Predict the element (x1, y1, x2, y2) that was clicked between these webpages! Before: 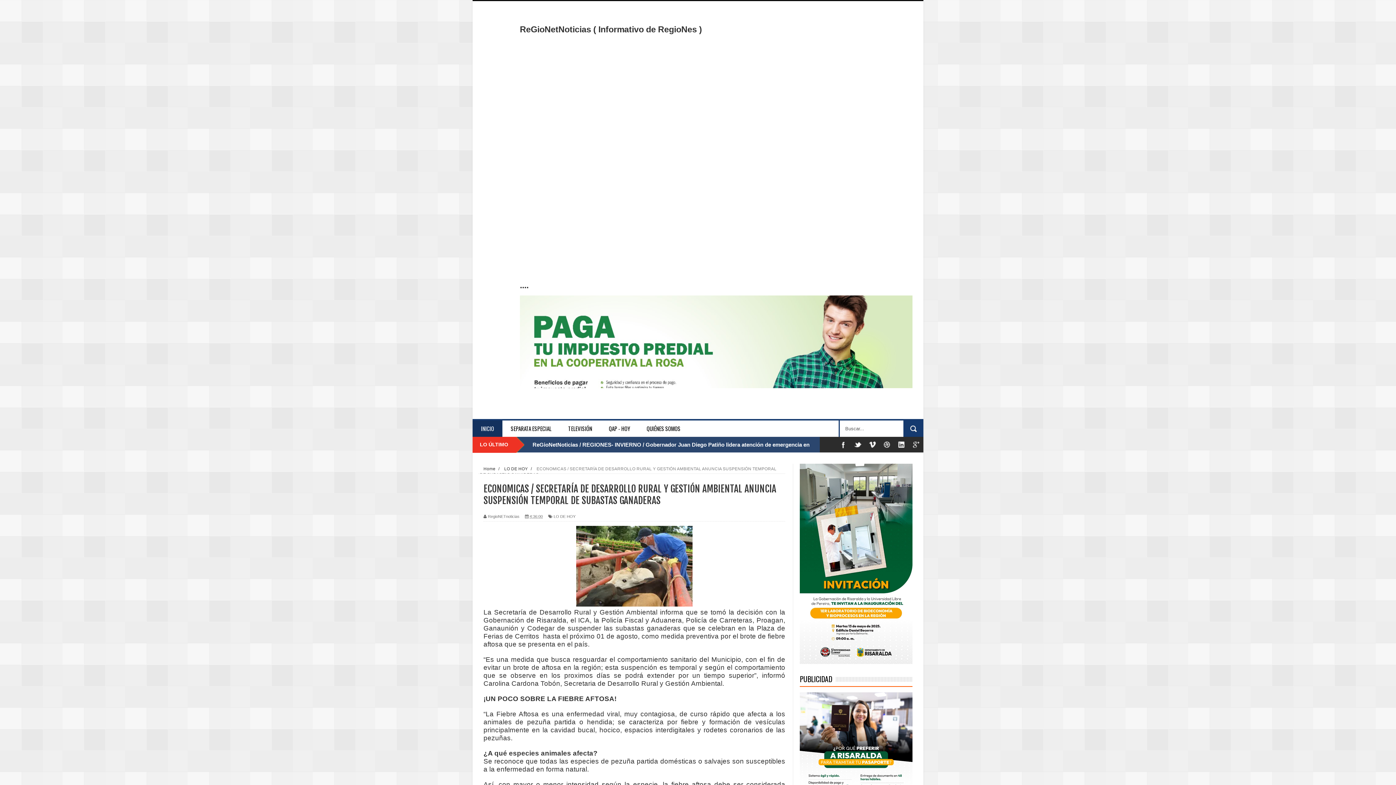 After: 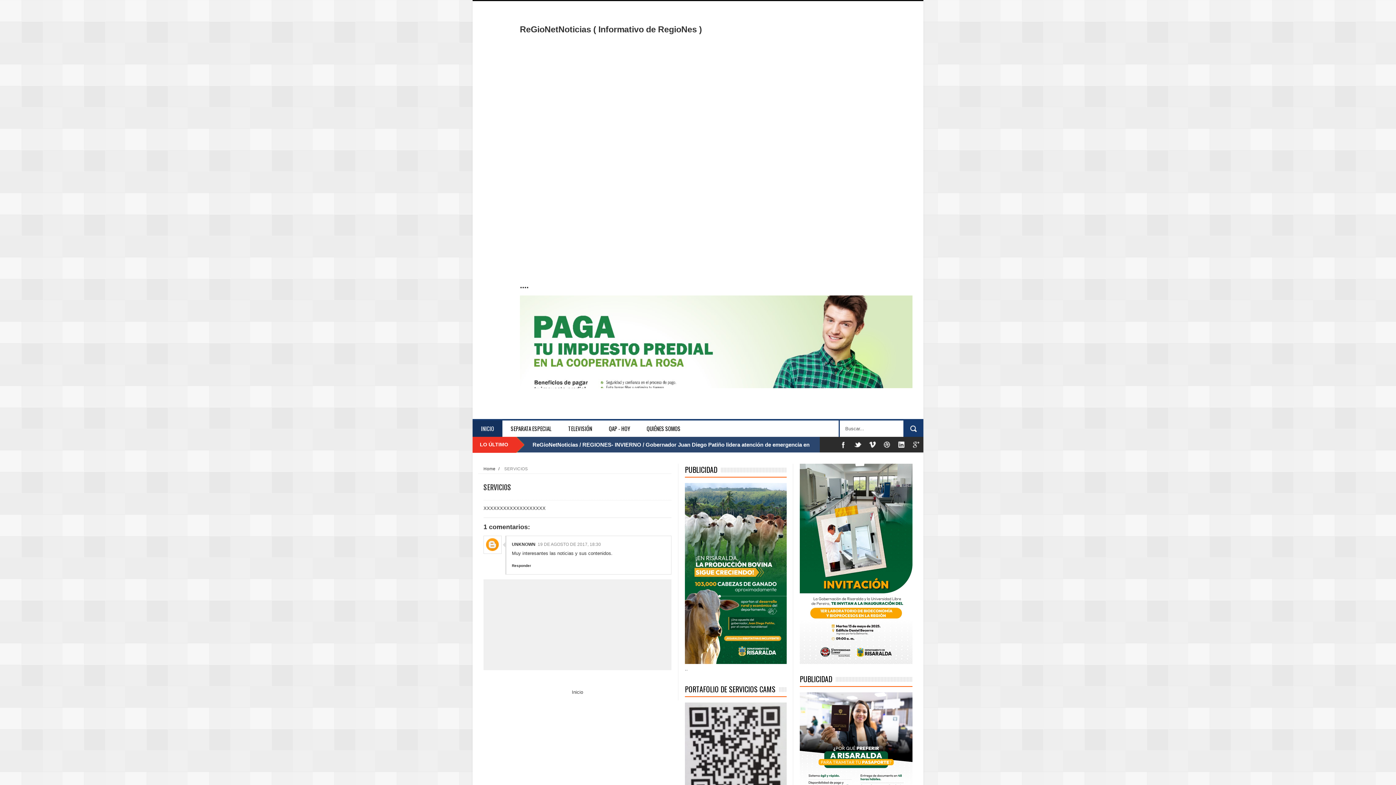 Action: label: QUIÉNES SOMOS bbox: (638, 420, 689, 437)